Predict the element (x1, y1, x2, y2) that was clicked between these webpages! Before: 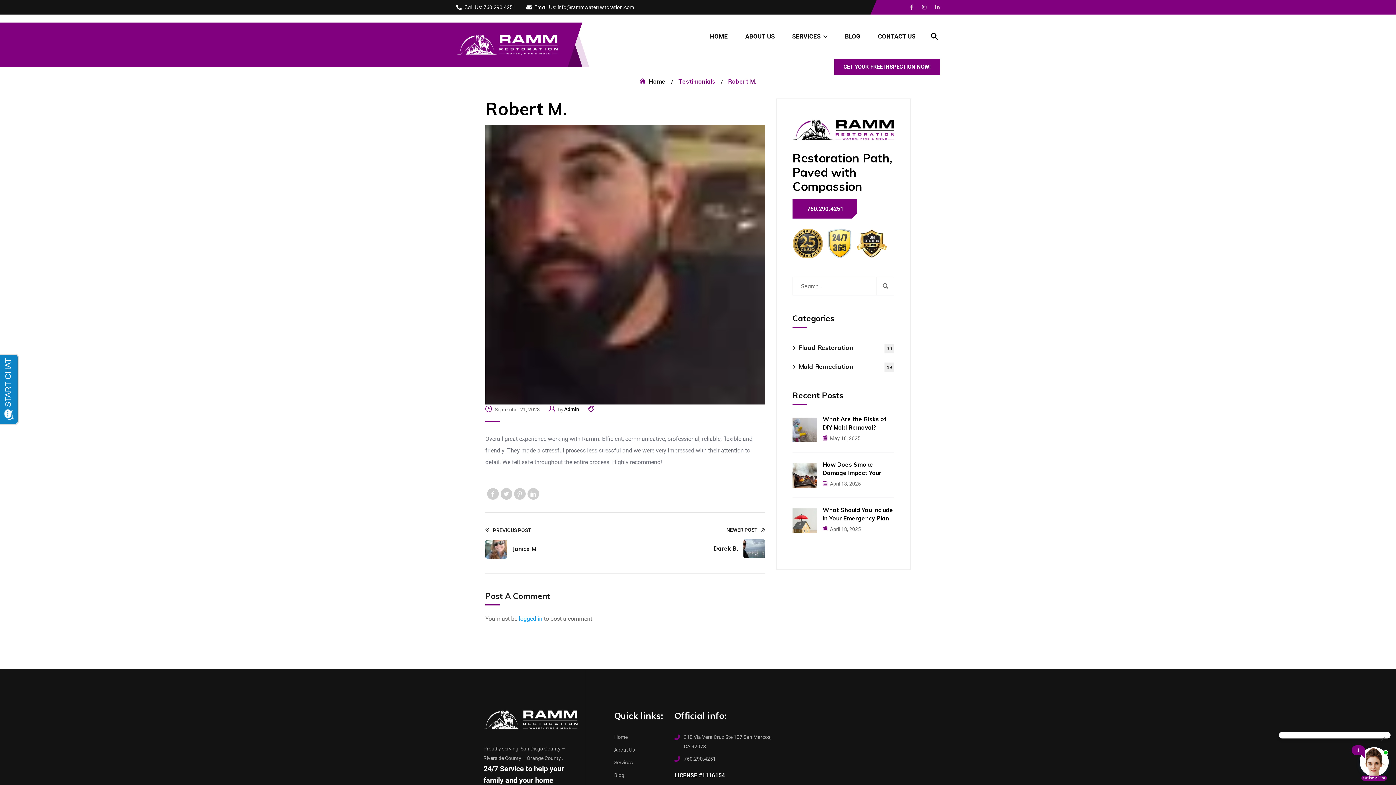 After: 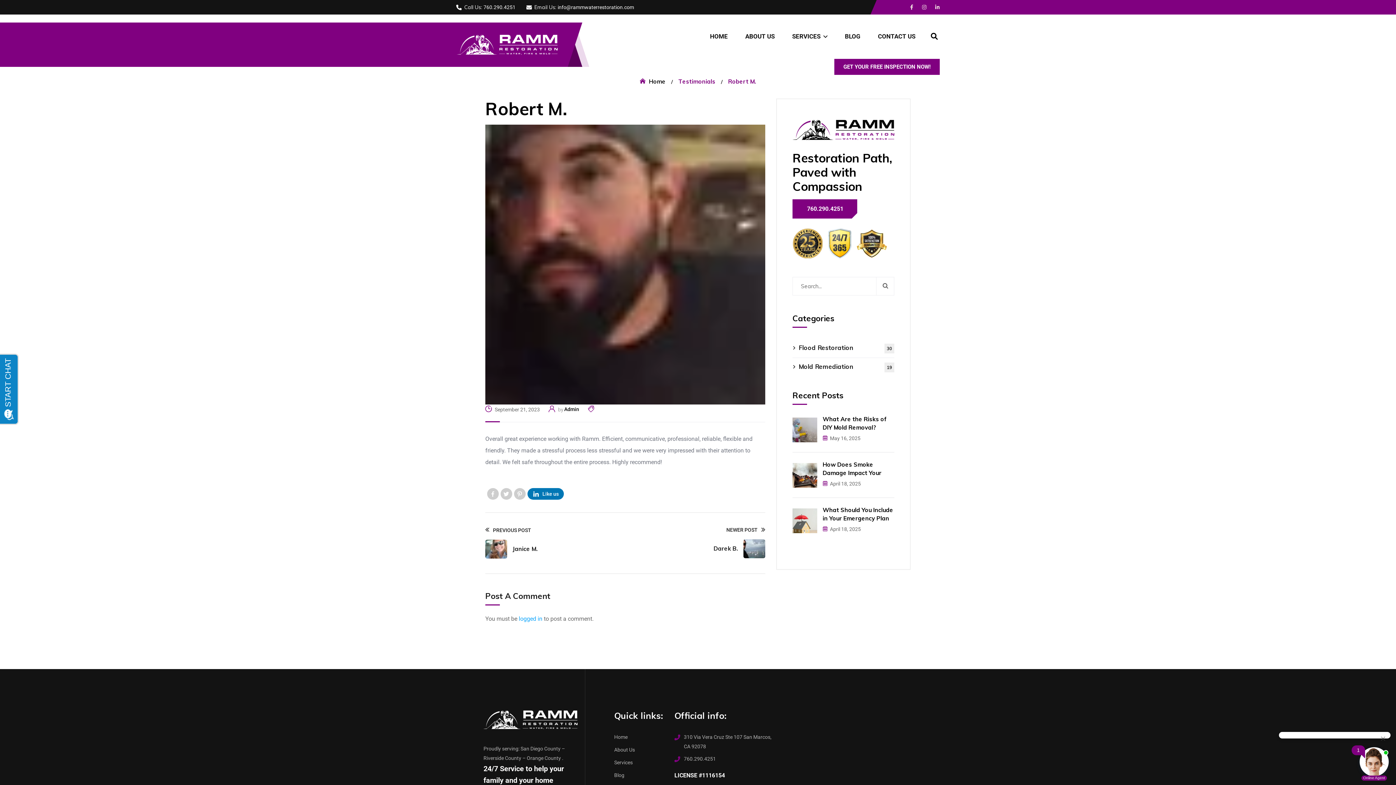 Action: bbox: (527, 488, 539, 500) label: Like us